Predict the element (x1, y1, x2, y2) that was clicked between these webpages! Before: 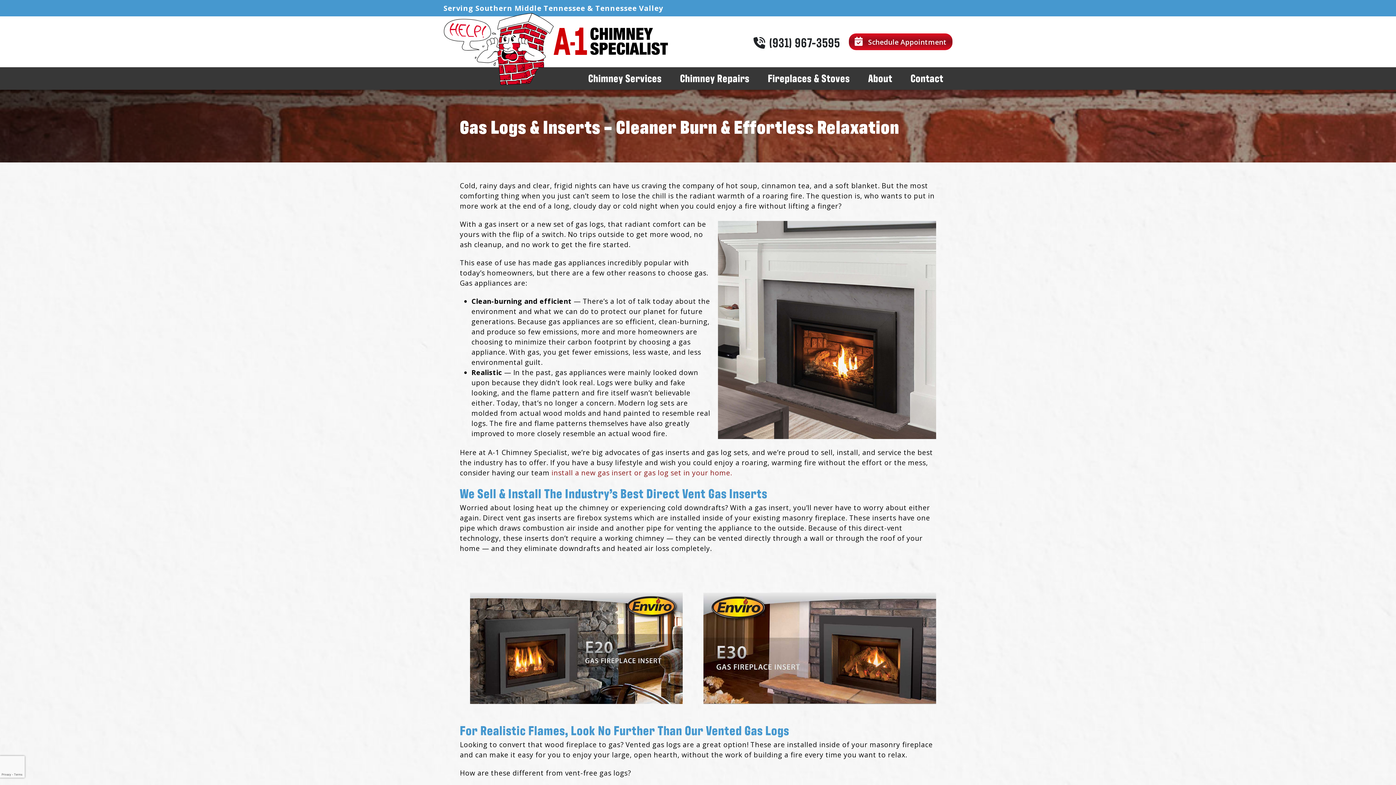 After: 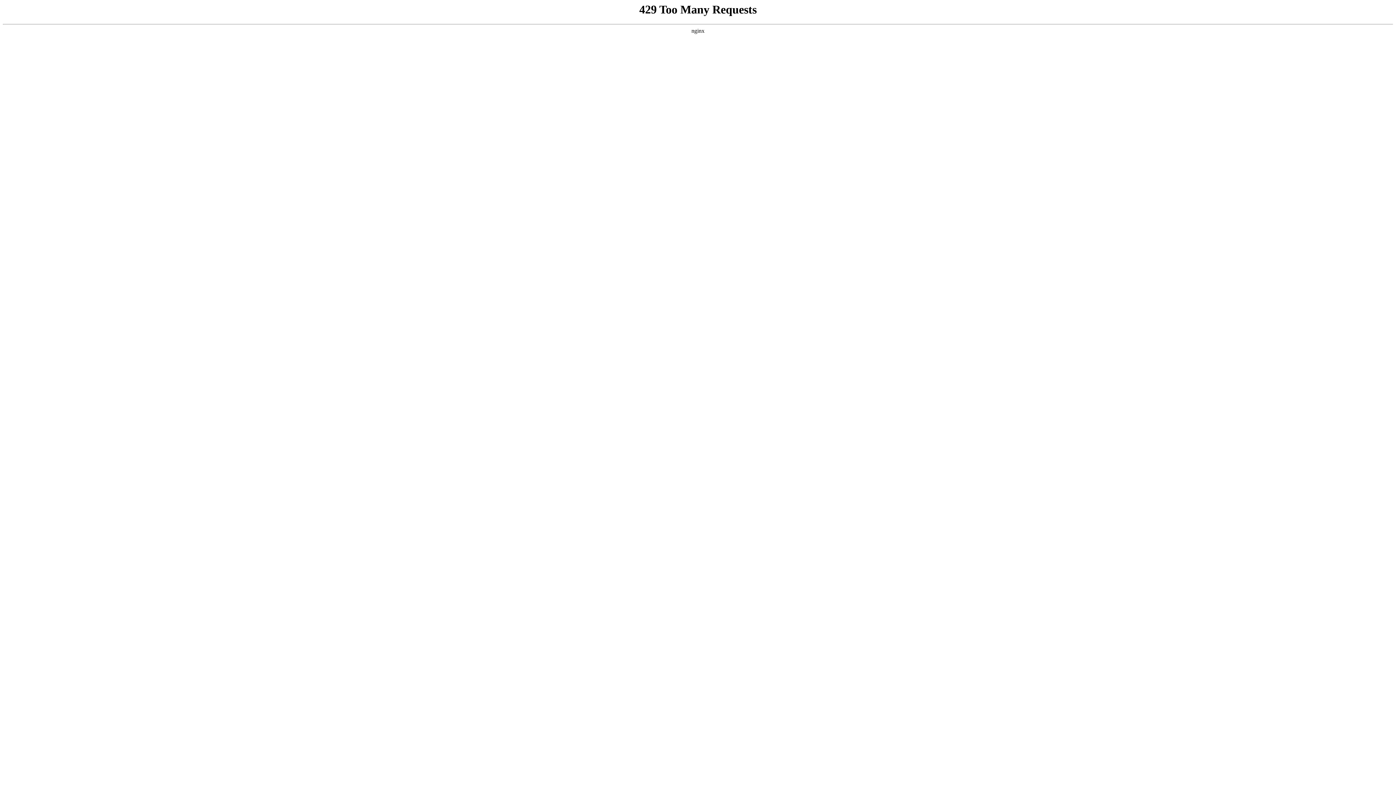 Action: label: Chimney Repairs bbox: (671, 67, 758, 89)